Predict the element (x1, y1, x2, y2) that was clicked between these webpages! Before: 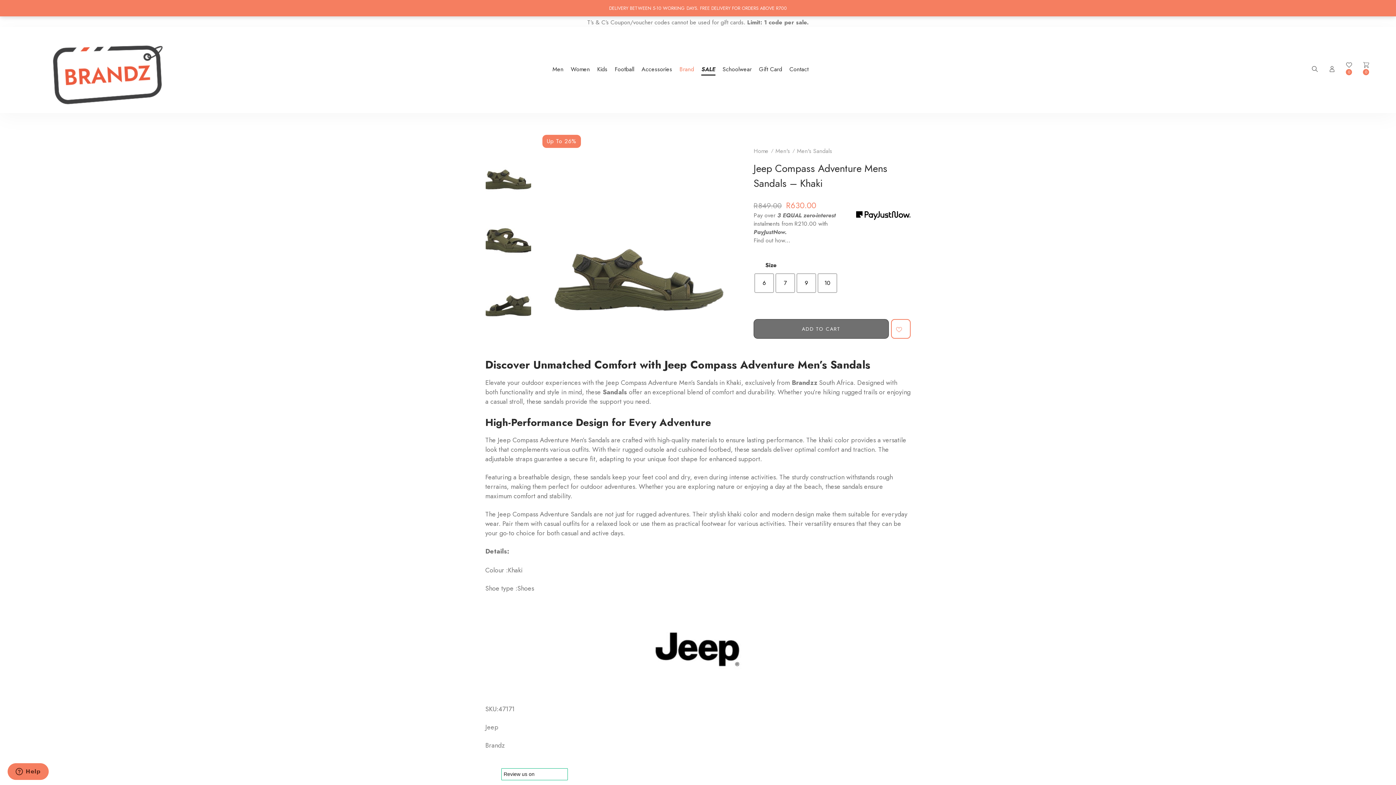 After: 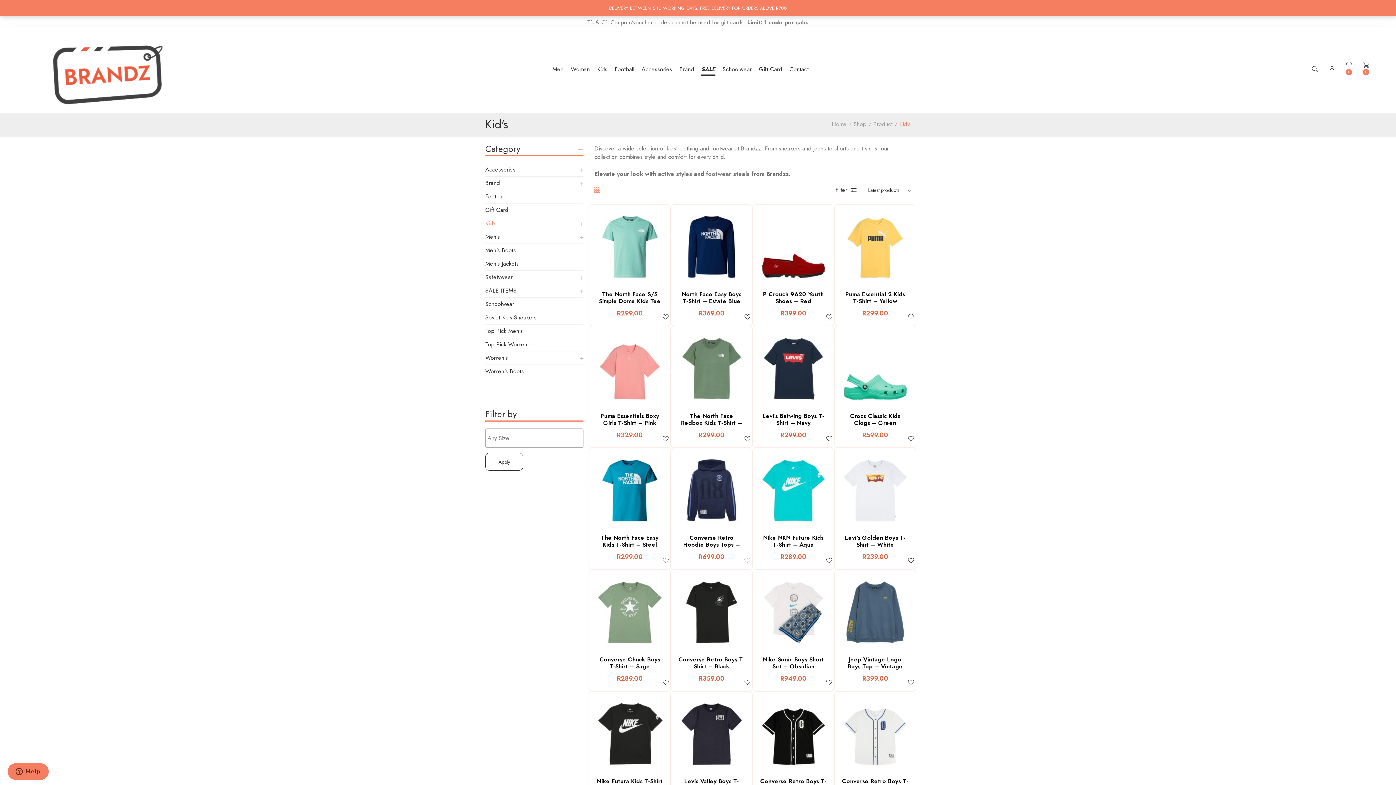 Action: label: Kids bbox: (597, 64, 607, 74)